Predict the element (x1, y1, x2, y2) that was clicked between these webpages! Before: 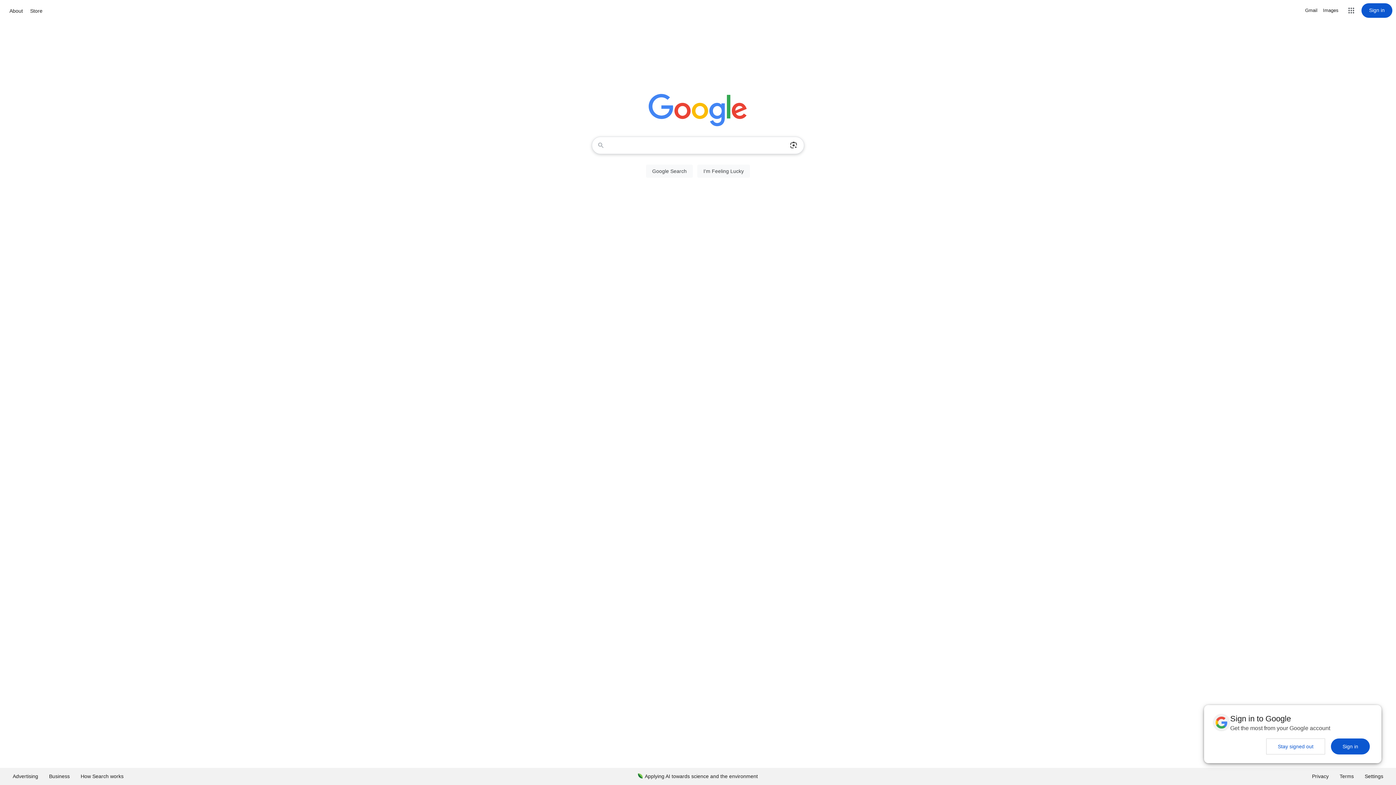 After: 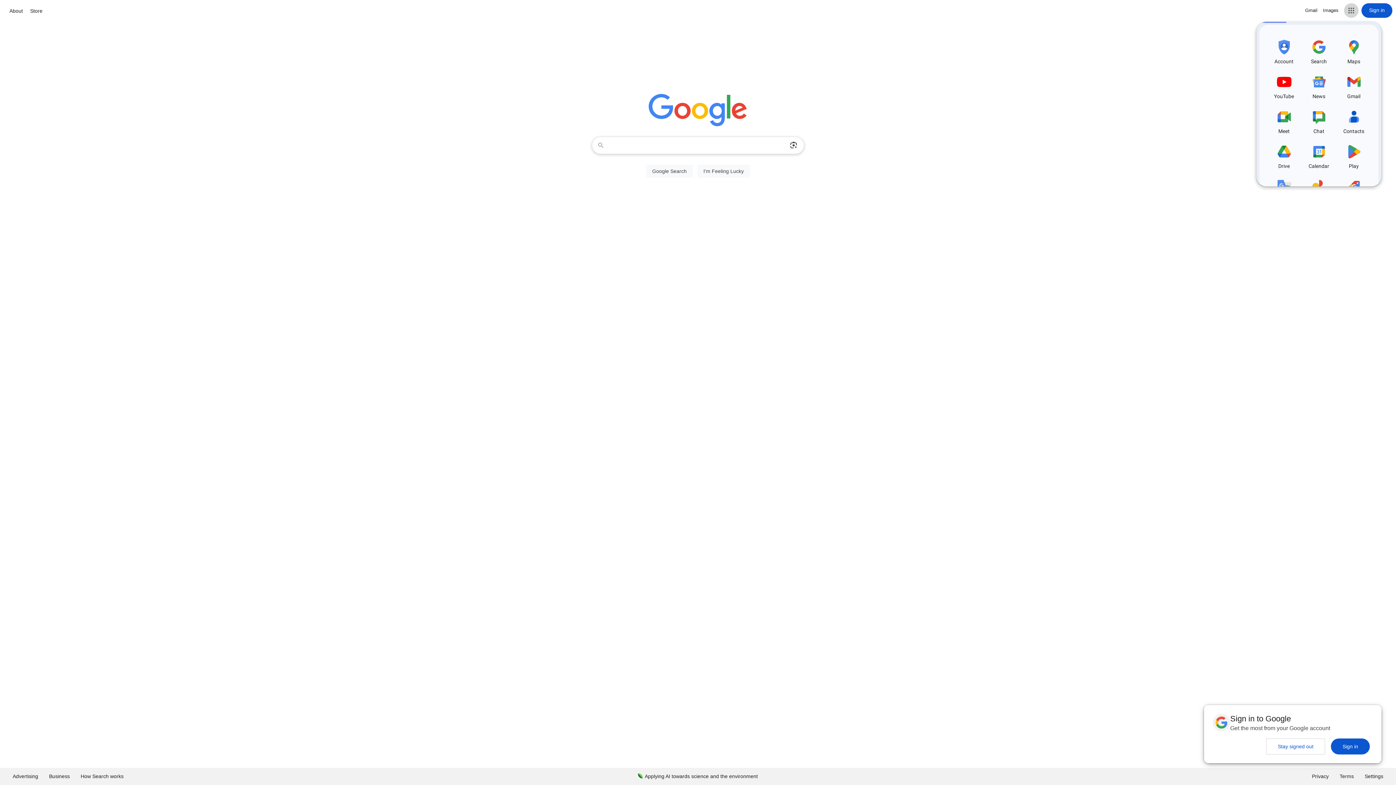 Action: label: Google apps bbox: (1344, 3, 1358, 17)